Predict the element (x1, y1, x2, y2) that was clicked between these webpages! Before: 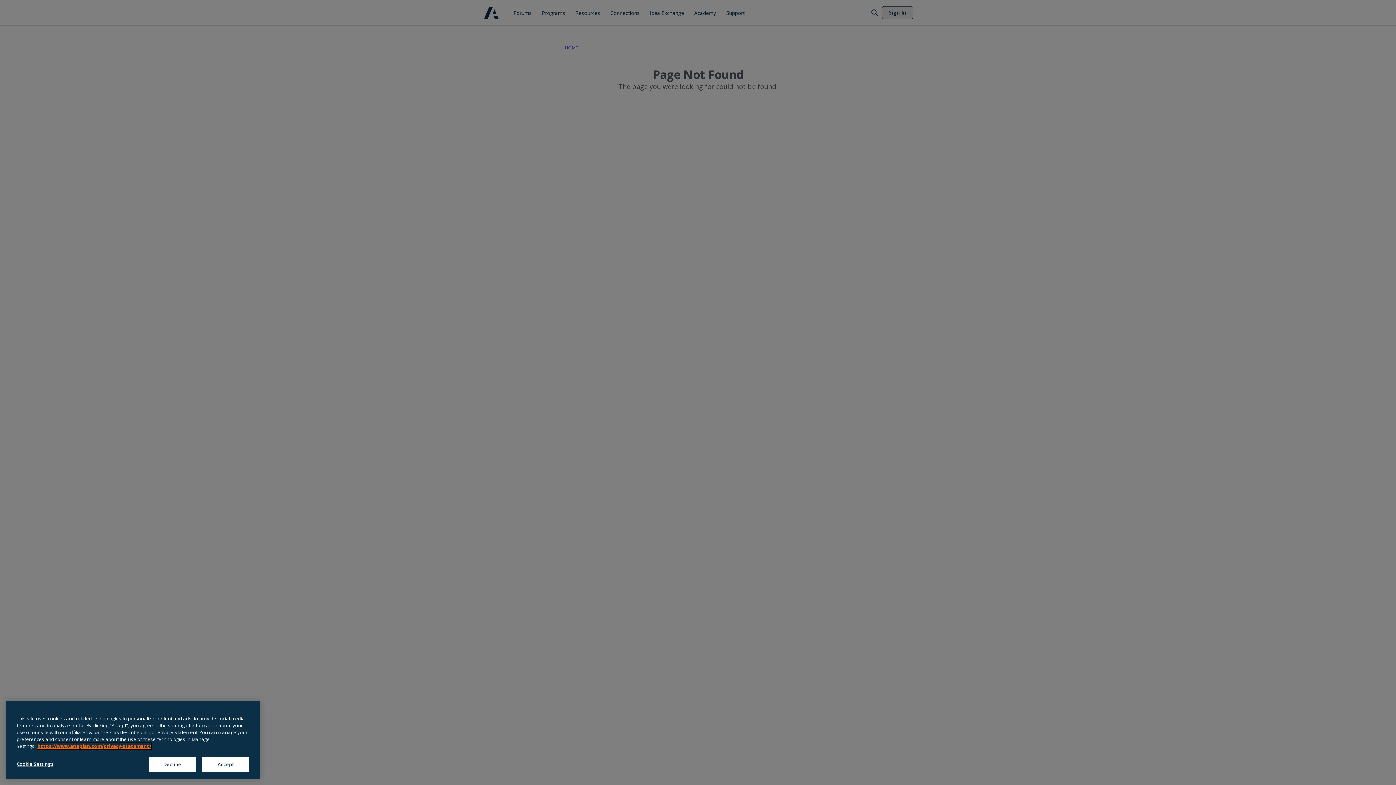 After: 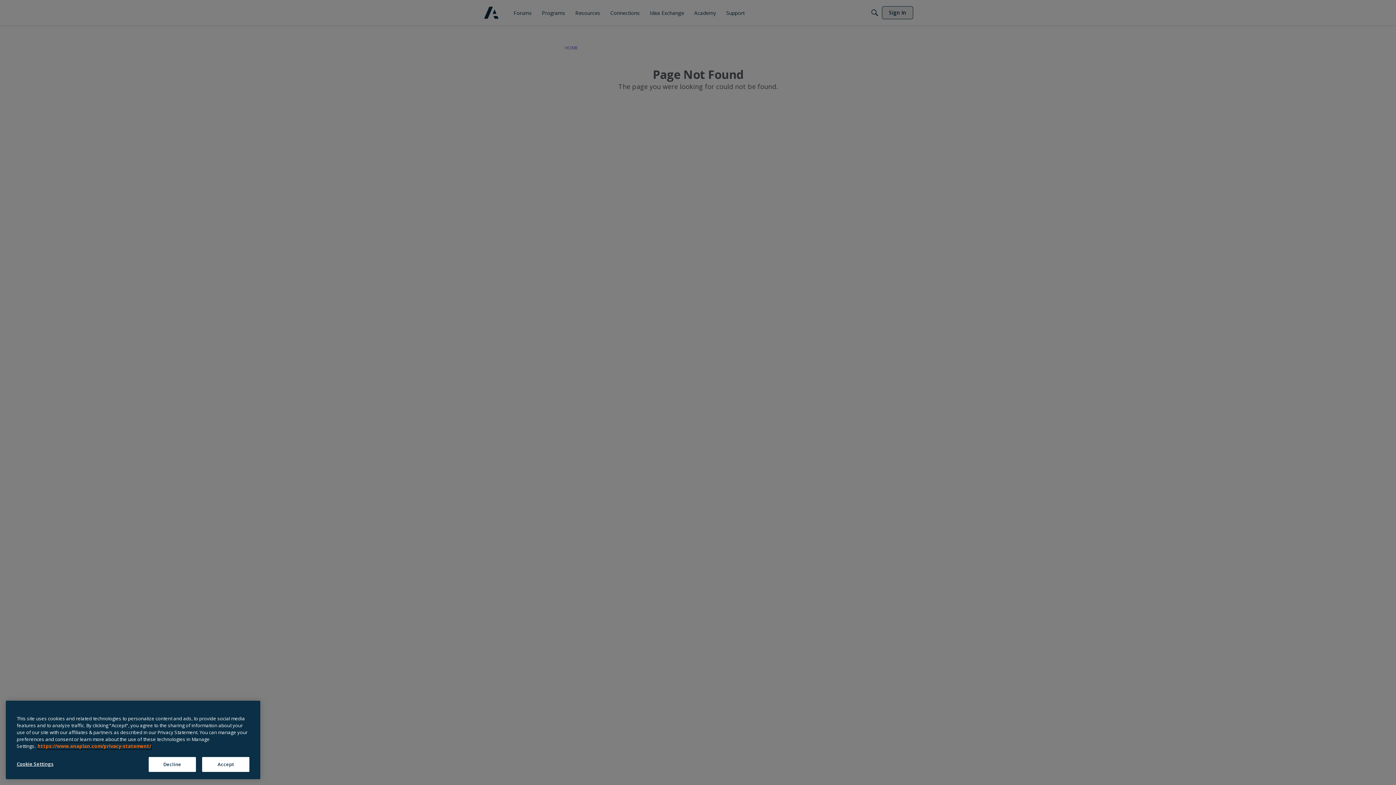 Action: bbox: (37, 745, 151, 752) label: Anaplan Privacy Statement, opens in a new tab